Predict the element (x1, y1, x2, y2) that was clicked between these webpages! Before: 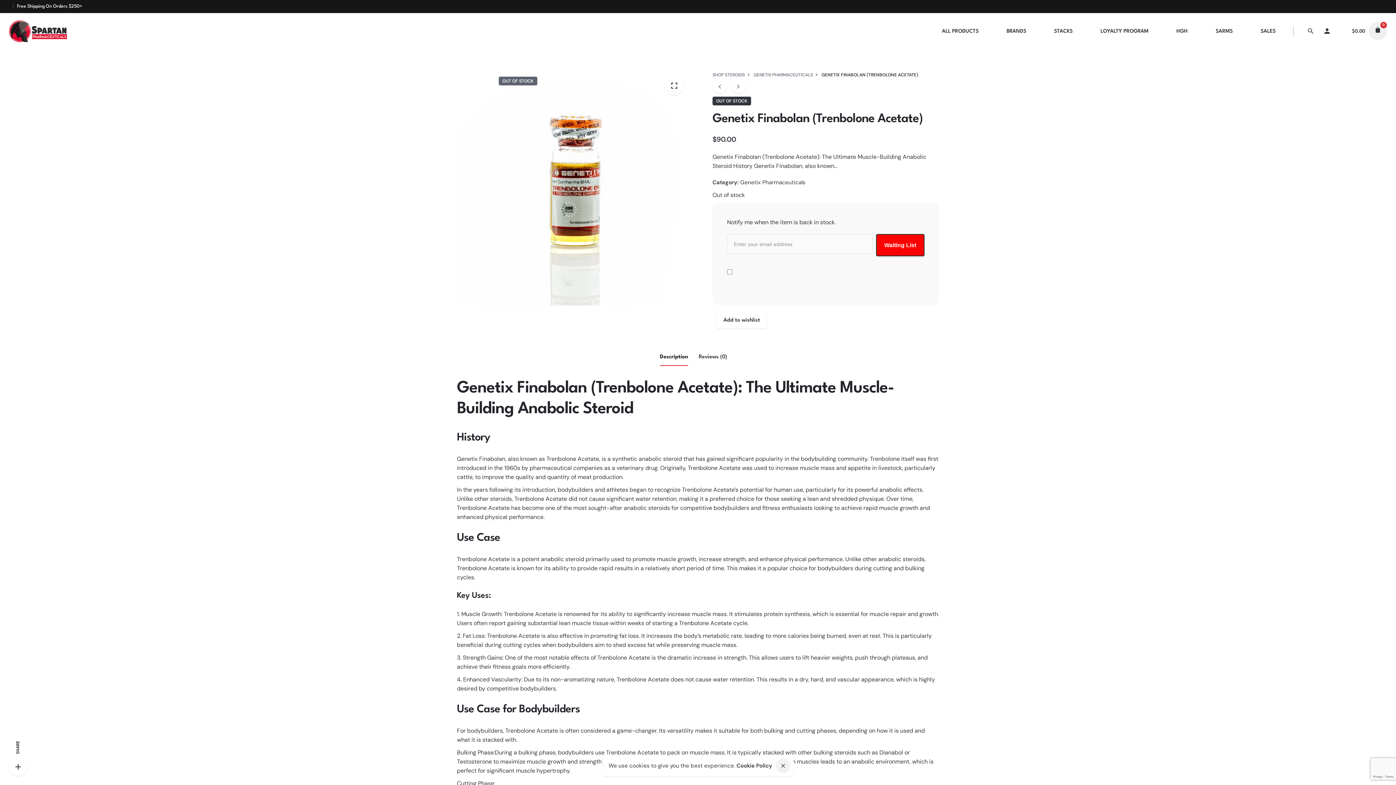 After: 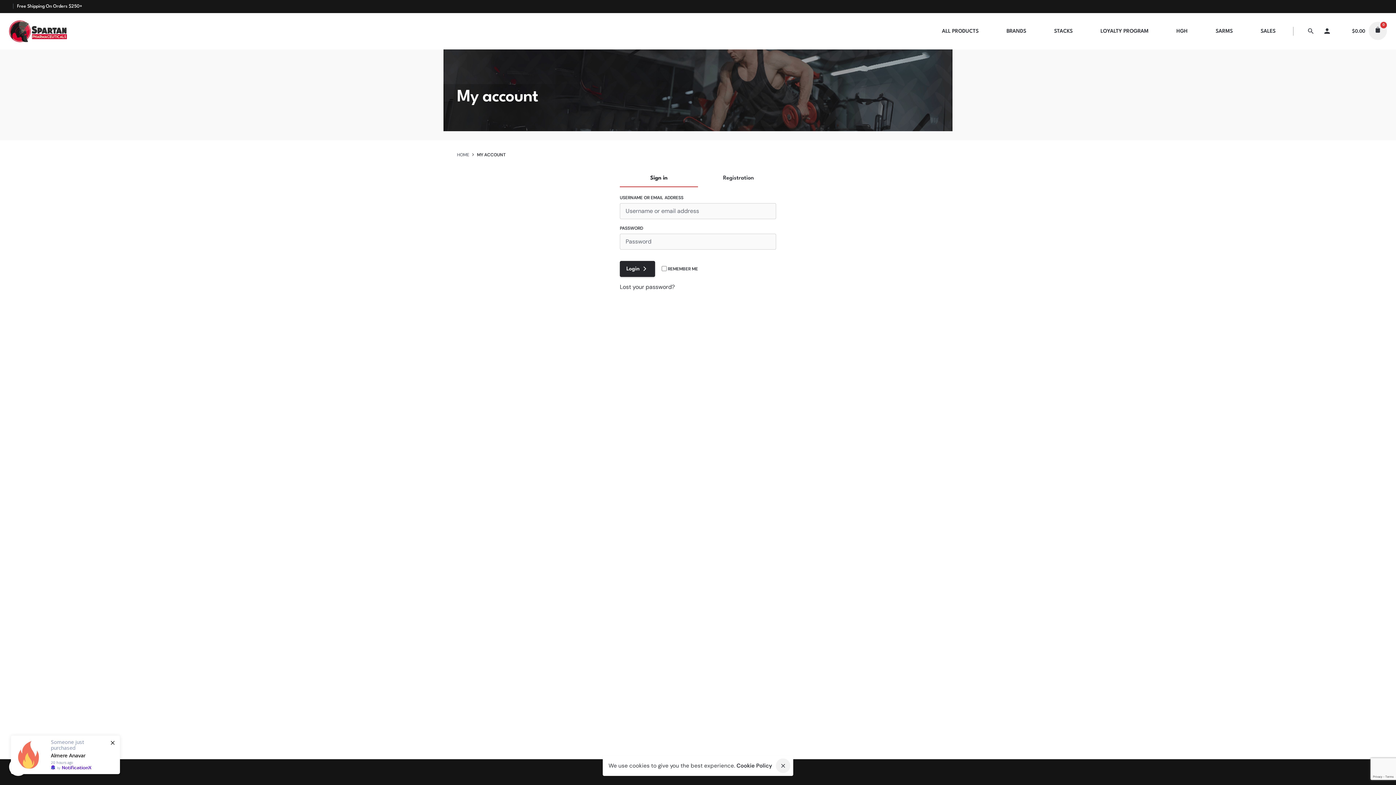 Action: bbox: (1319, 22, 1335, 40)